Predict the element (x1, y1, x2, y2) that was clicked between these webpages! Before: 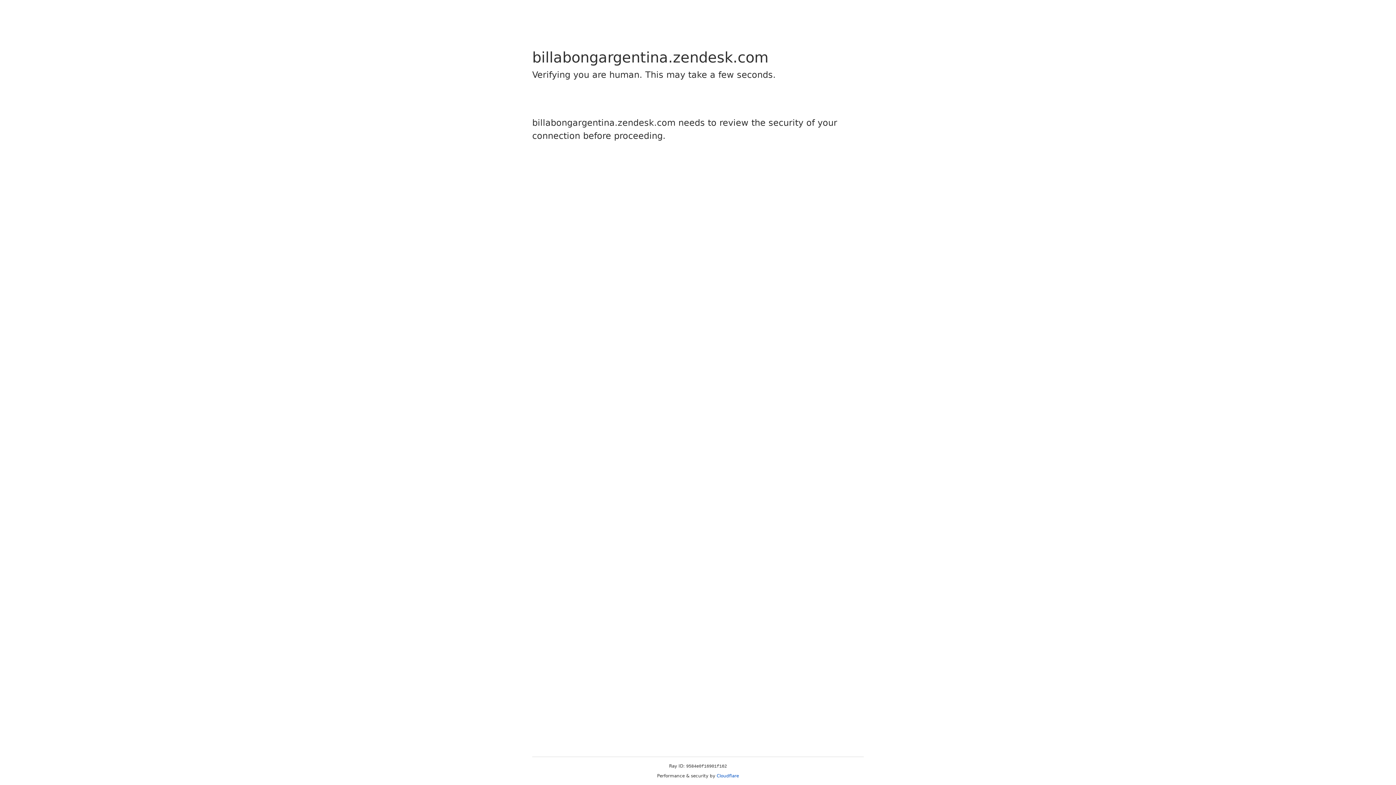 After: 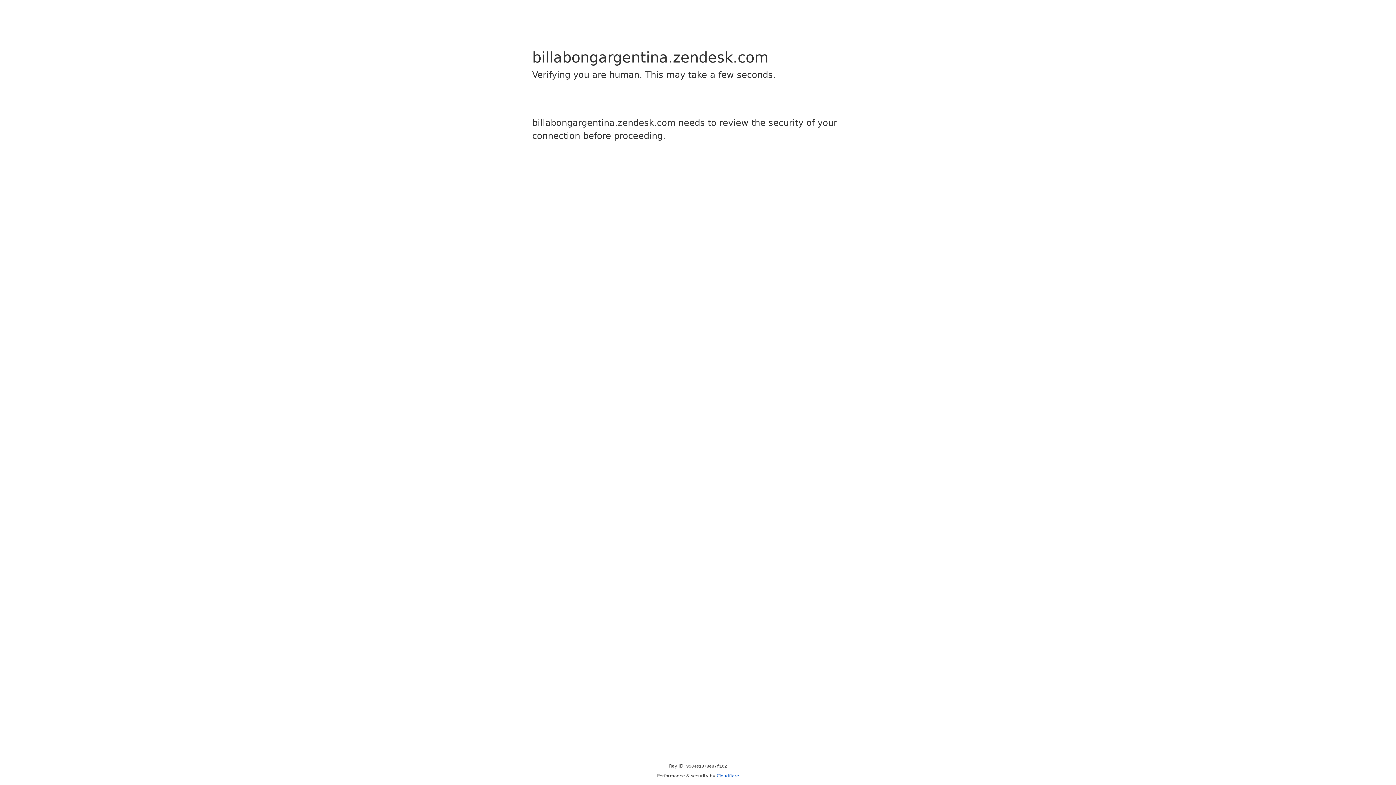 Action: label: Cloudflare bbox: (716, 773, 739, 778)